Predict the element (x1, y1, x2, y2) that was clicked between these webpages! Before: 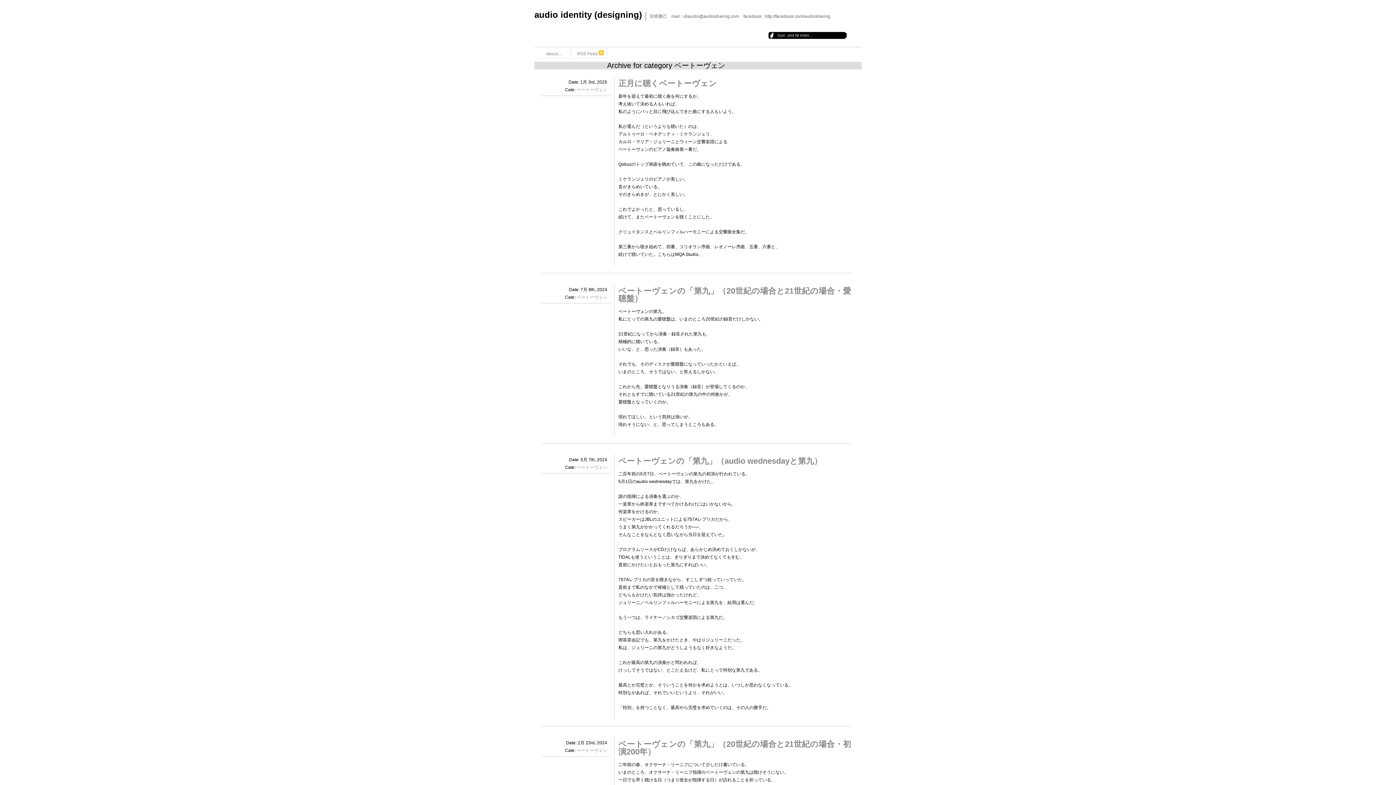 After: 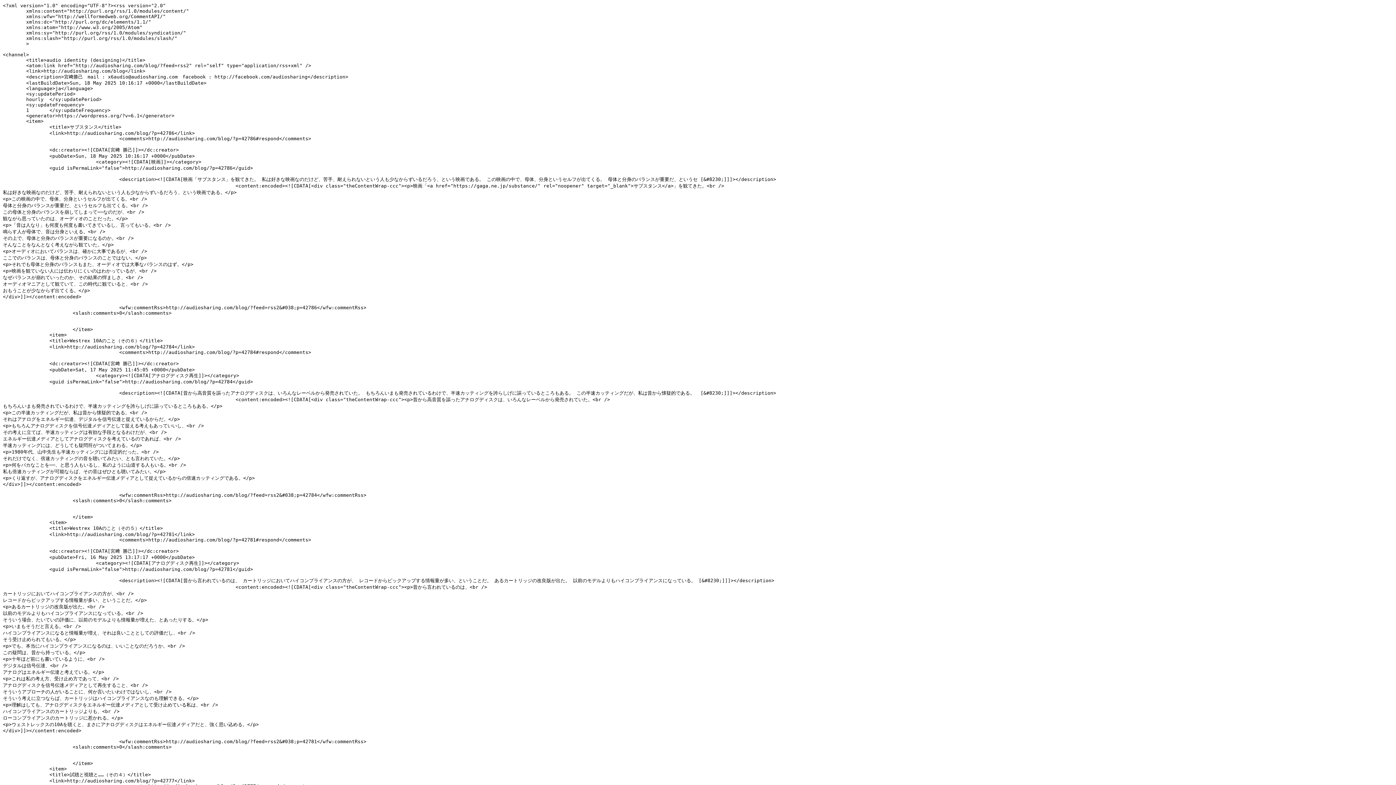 Action: label: RSS Feed  bbox: (574, 50, 607, 58)